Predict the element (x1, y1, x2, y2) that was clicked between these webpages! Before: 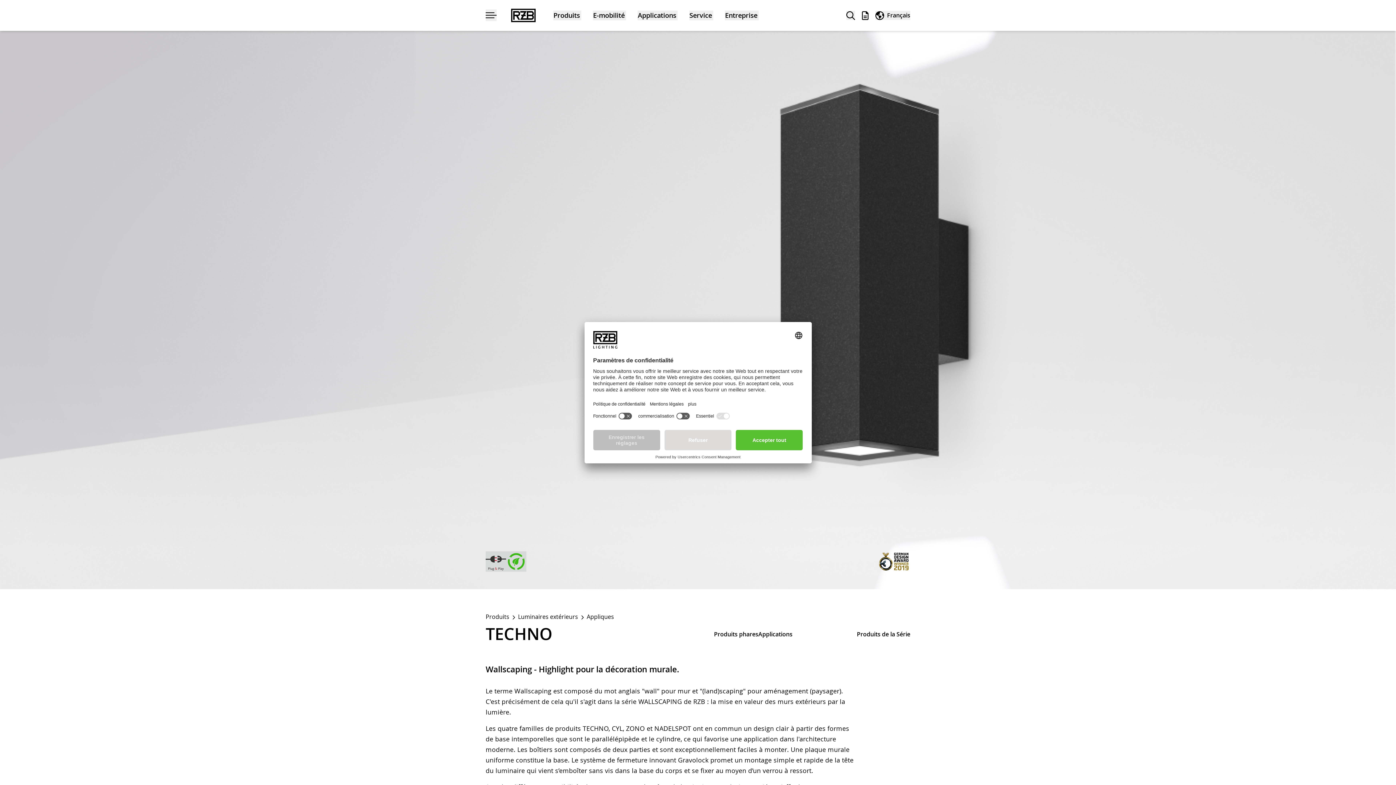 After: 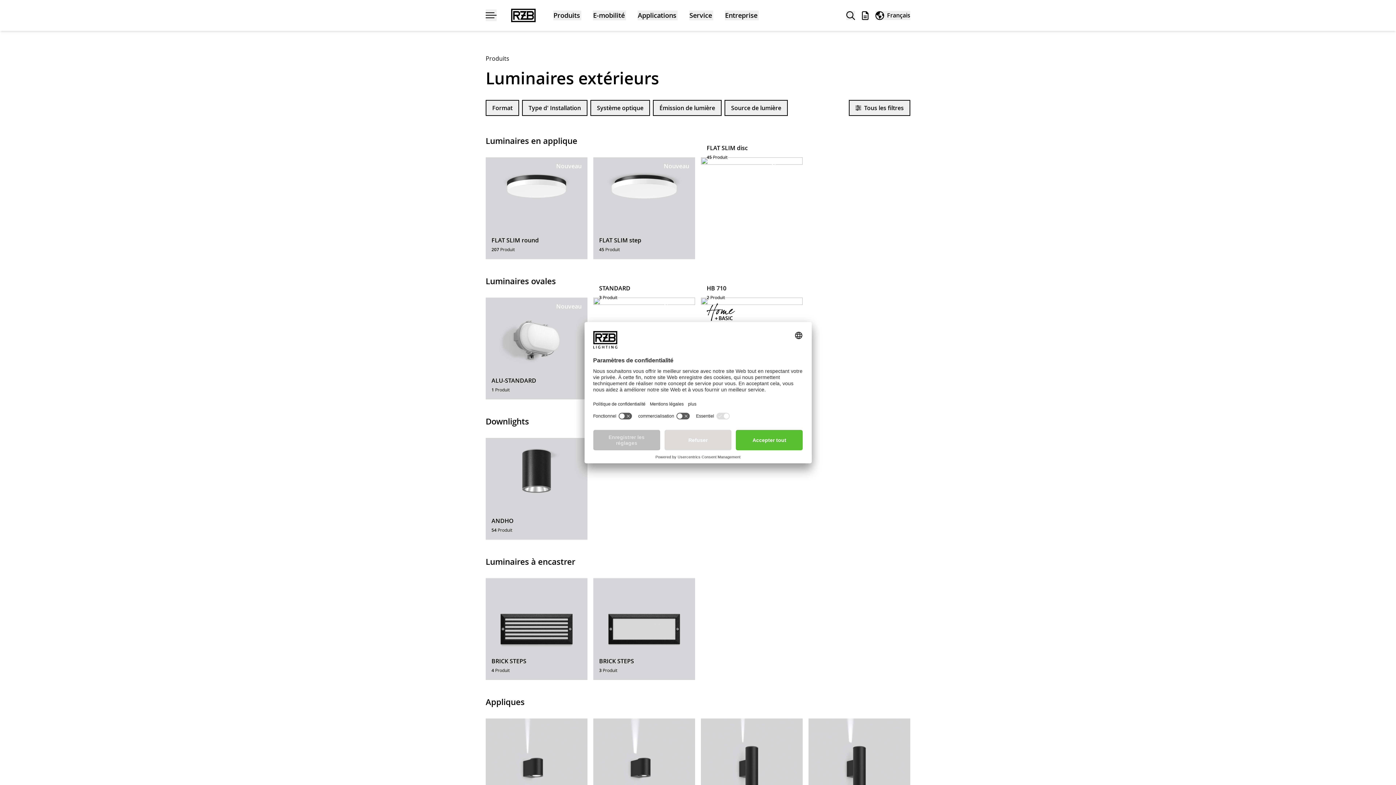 Action: label: Luminaires extérieurs  bbox: (518, 613, 579, 621)